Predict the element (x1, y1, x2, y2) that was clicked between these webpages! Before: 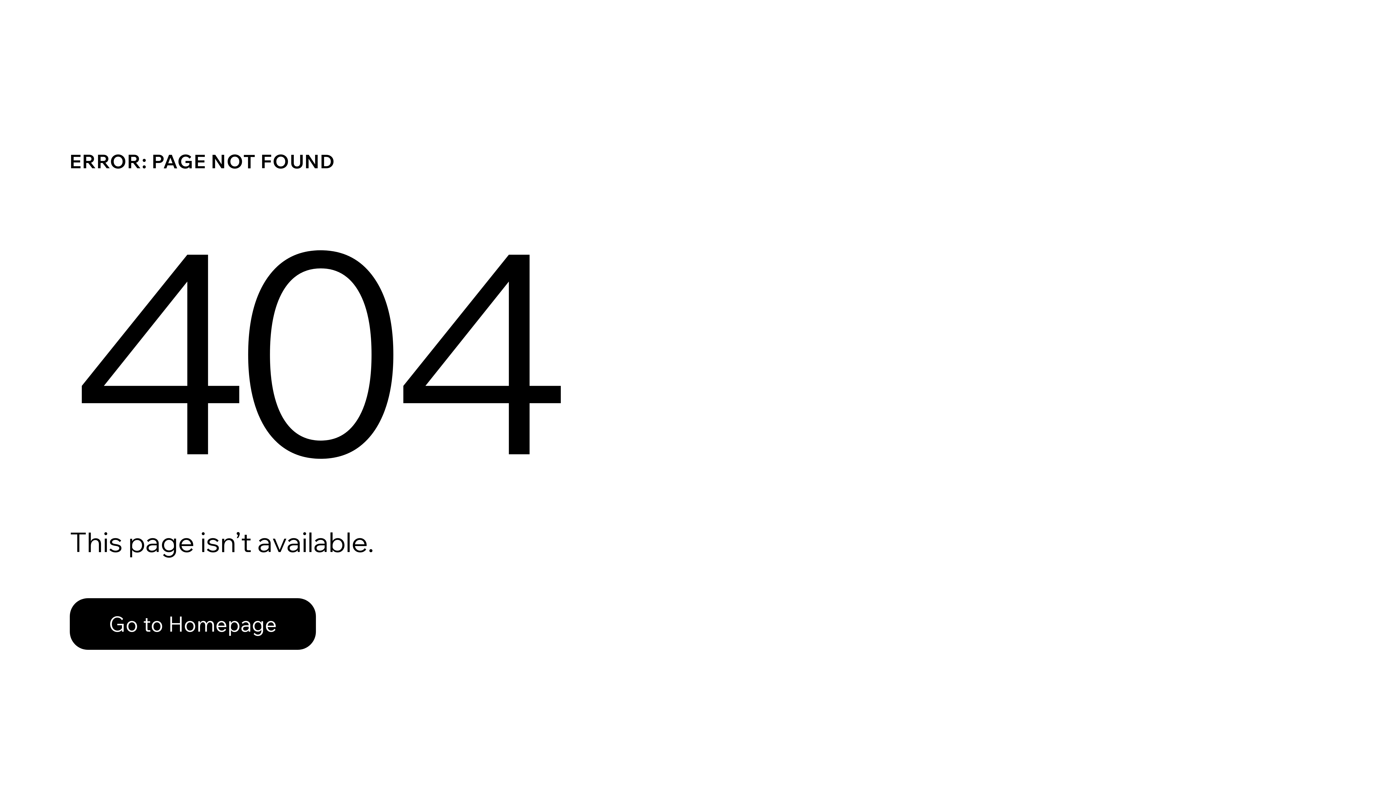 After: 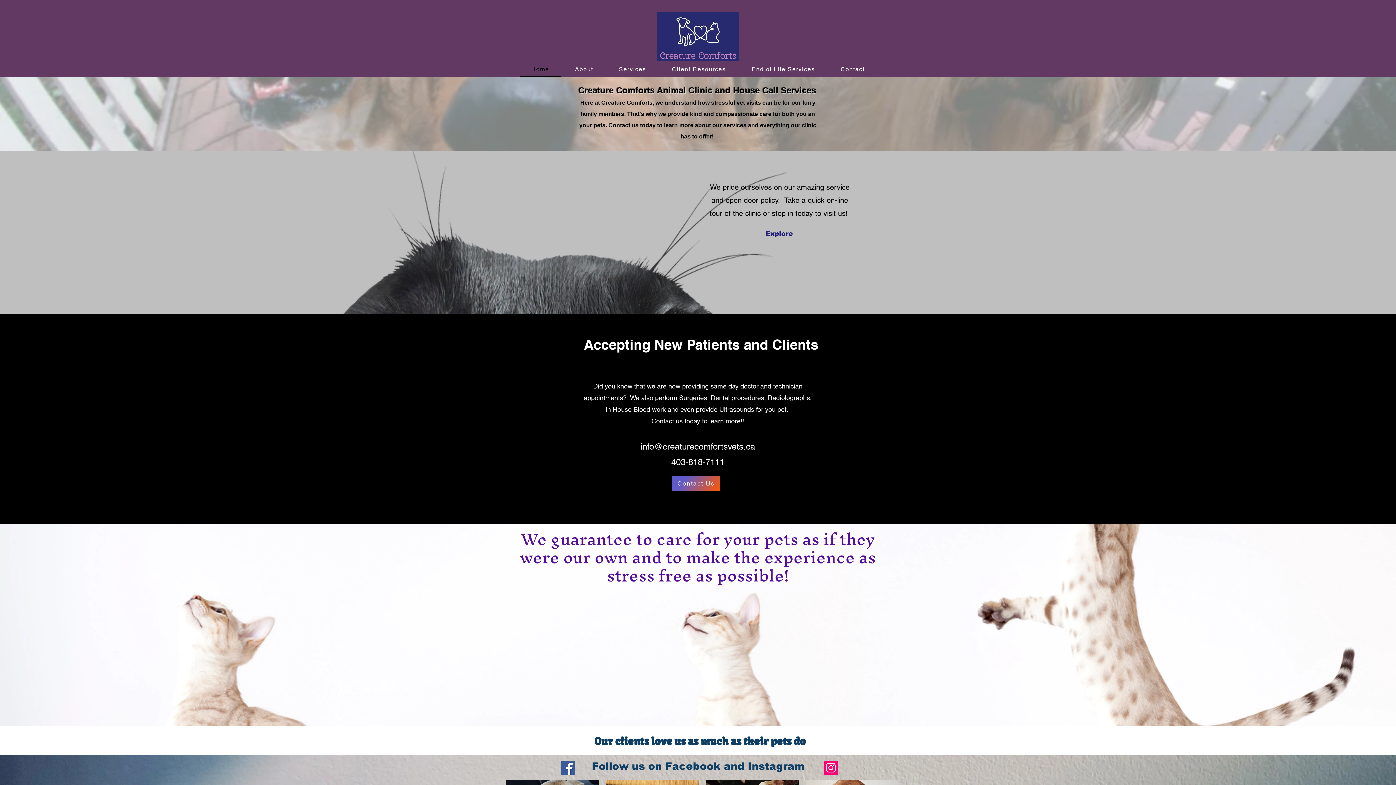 Action: label: Go to Homepage bbox: (69, 582, 768, 659)